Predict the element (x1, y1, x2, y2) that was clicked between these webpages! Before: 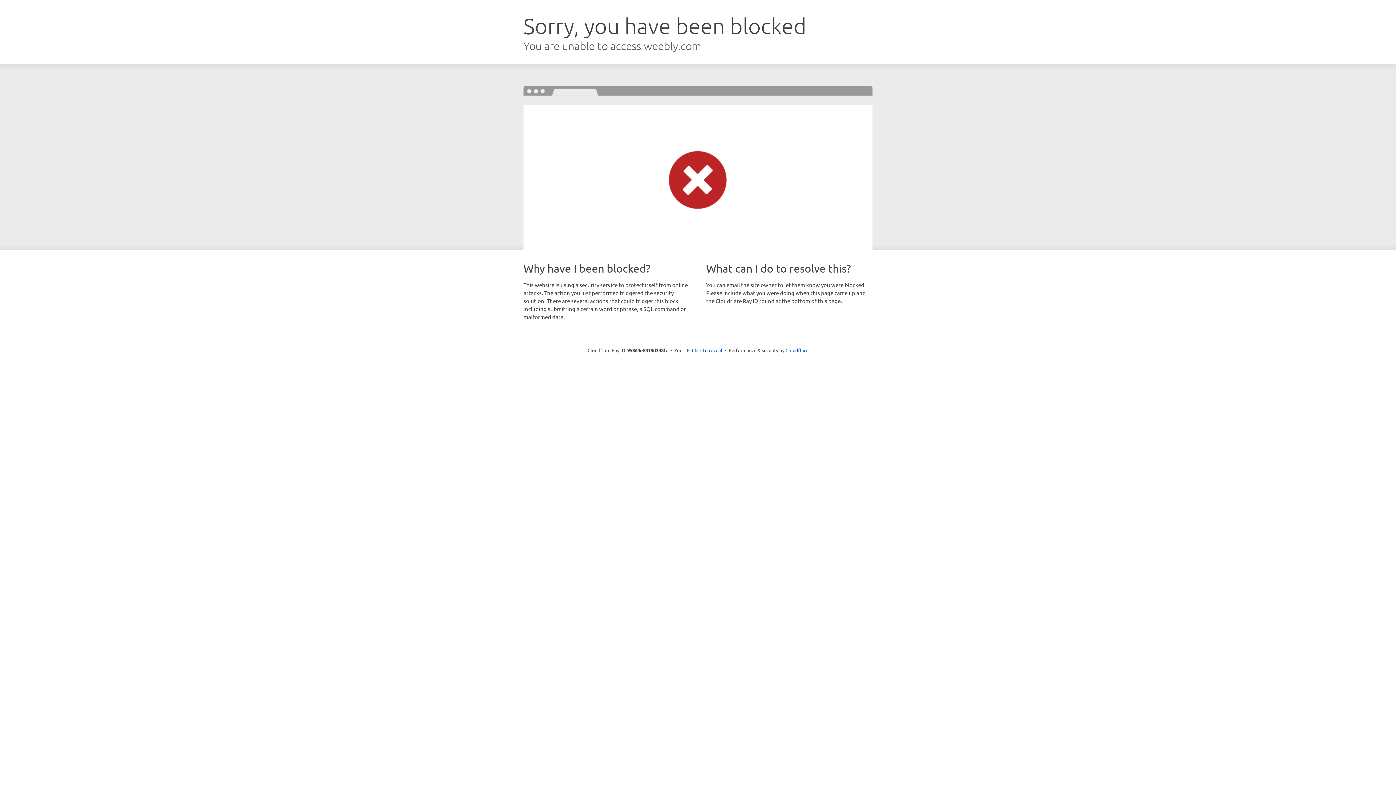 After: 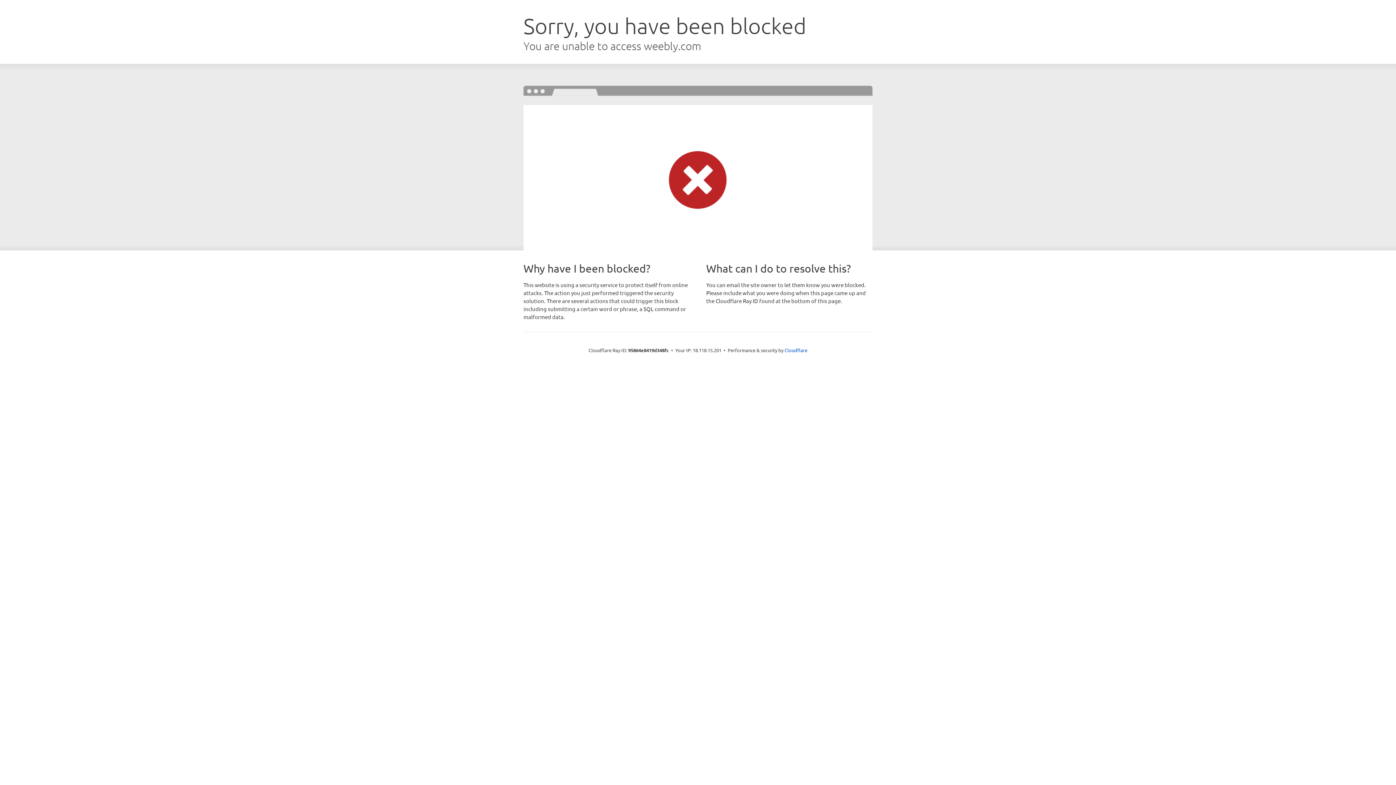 Action: label: Click to reveal bbox: (692, 346, 722, 353)